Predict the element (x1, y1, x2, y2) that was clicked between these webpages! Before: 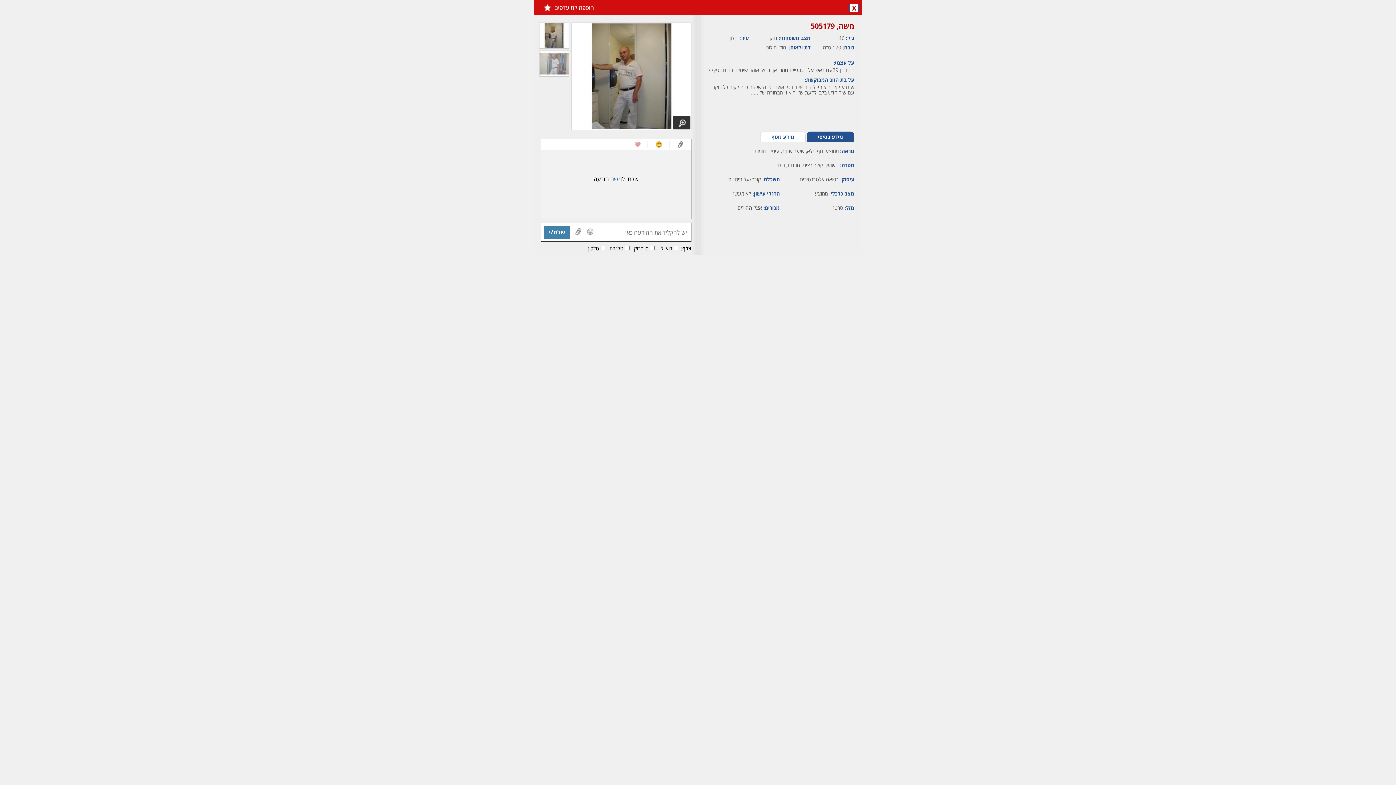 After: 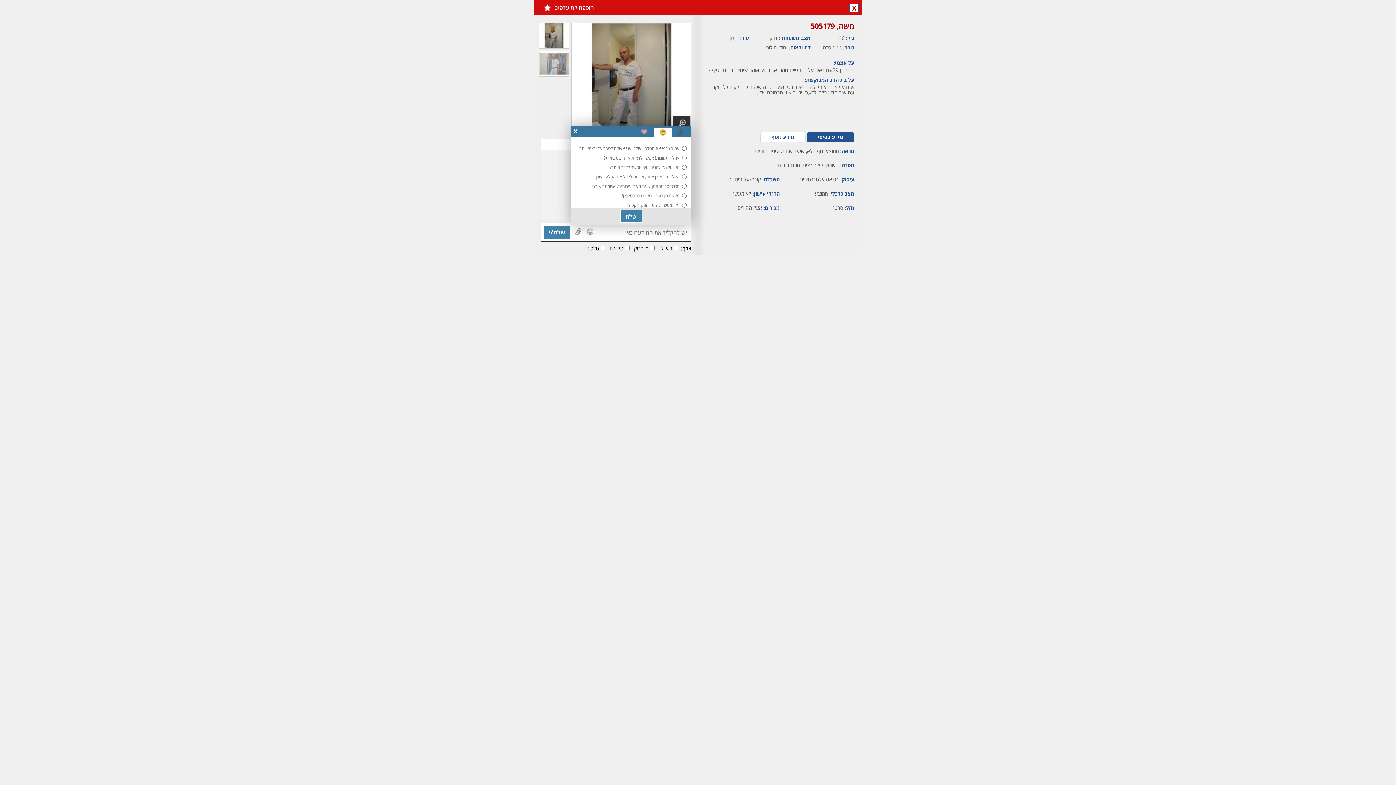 Action: bbox: (648, 141, 669, 147)